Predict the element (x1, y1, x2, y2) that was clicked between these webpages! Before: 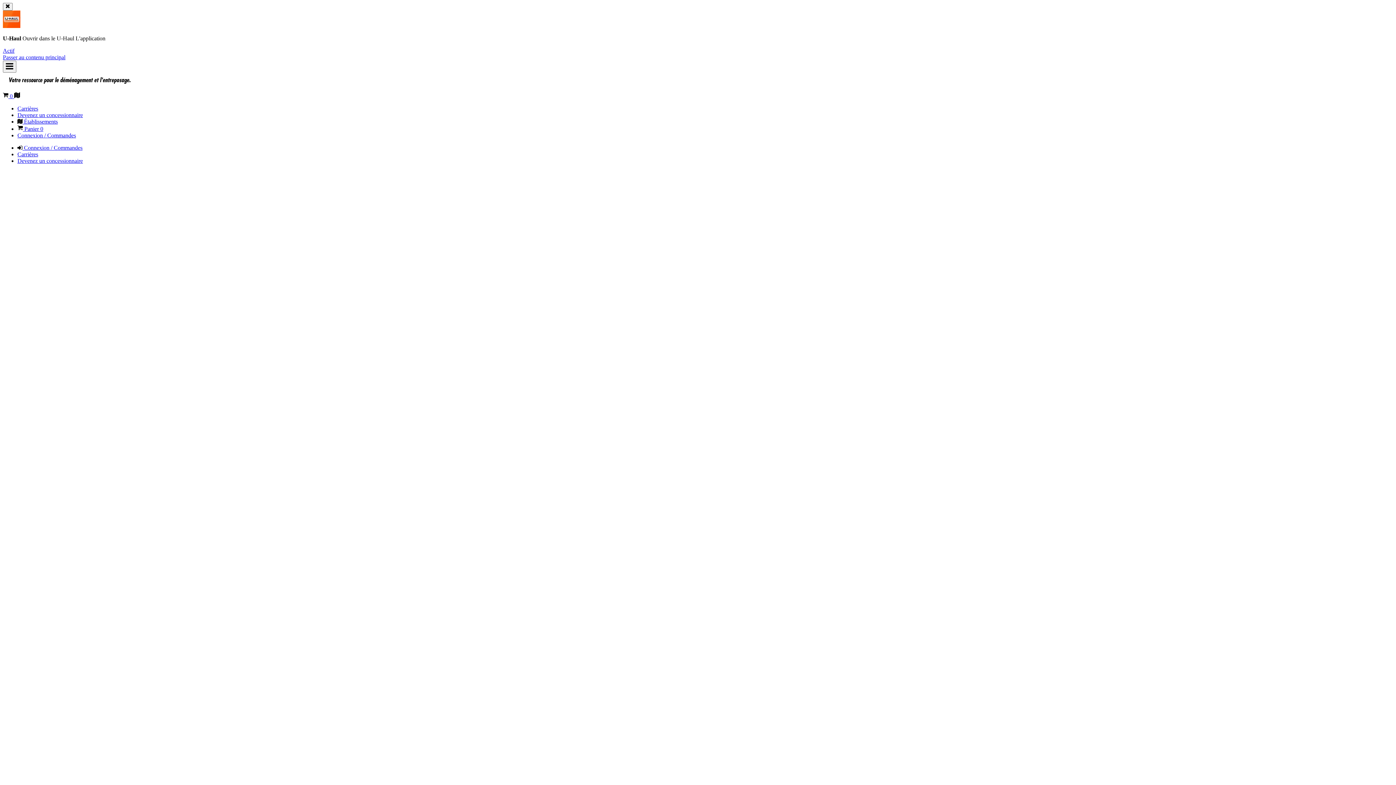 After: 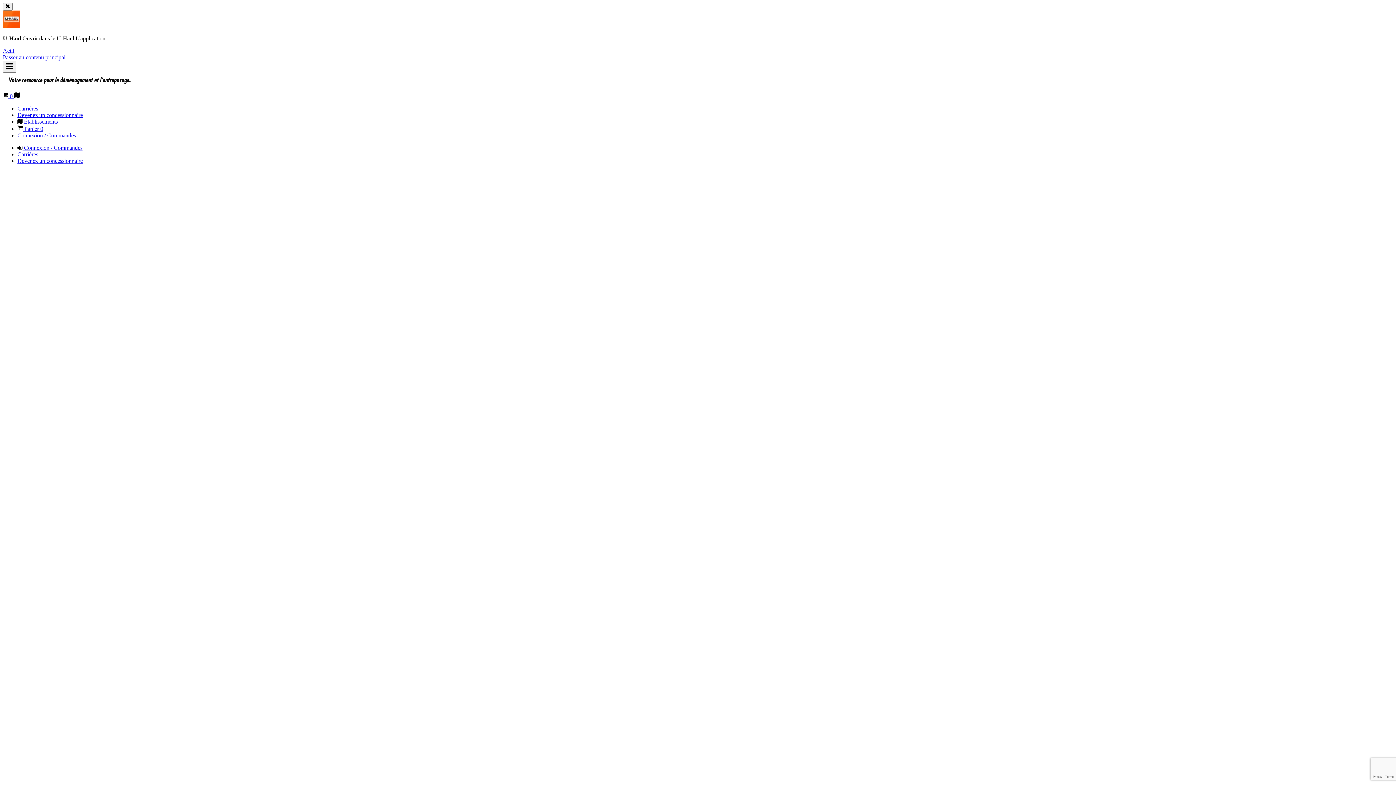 Action: bbox: (17, 112, 82, 118) label: Devenez un concessionnaire